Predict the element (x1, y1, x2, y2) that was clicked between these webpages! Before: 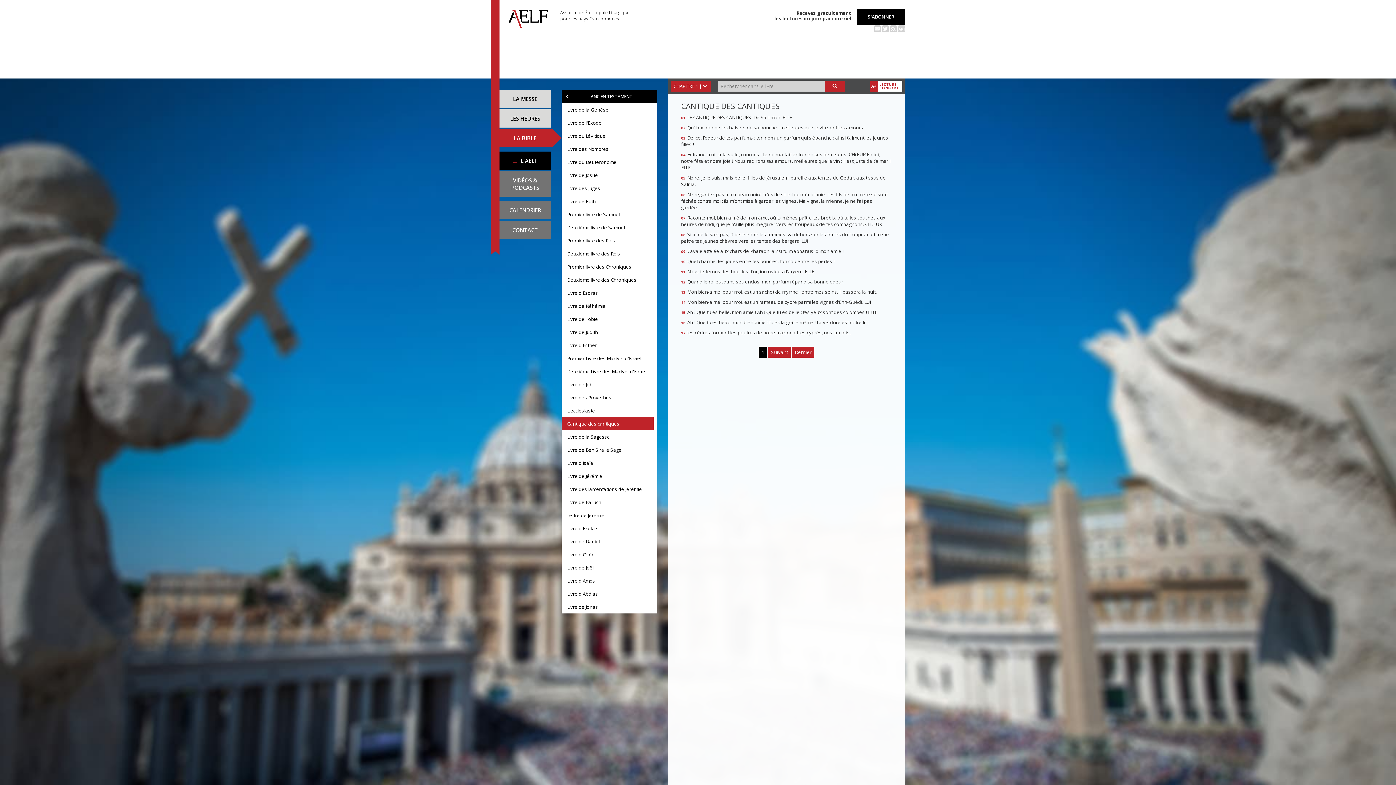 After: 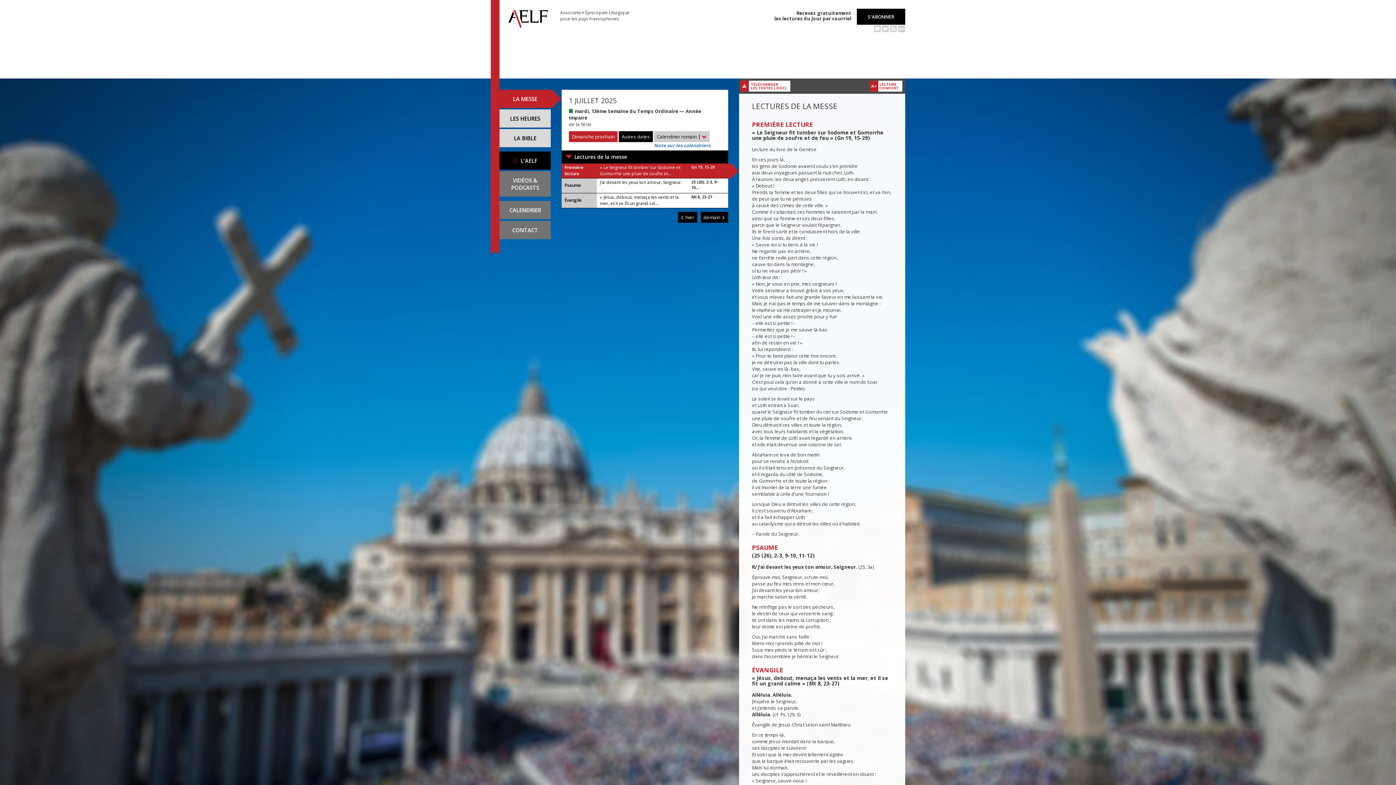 Action: bbox: (508, 13, 548, 20)